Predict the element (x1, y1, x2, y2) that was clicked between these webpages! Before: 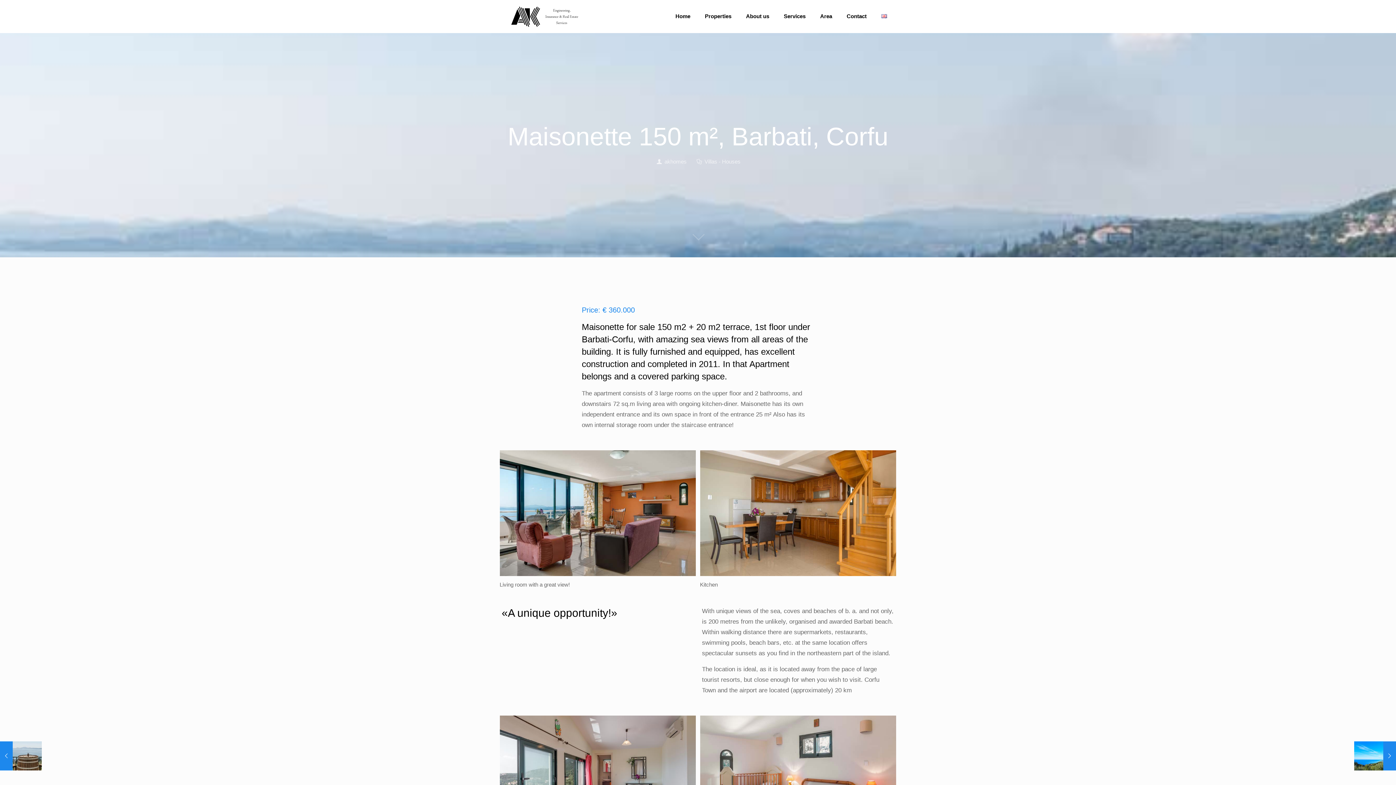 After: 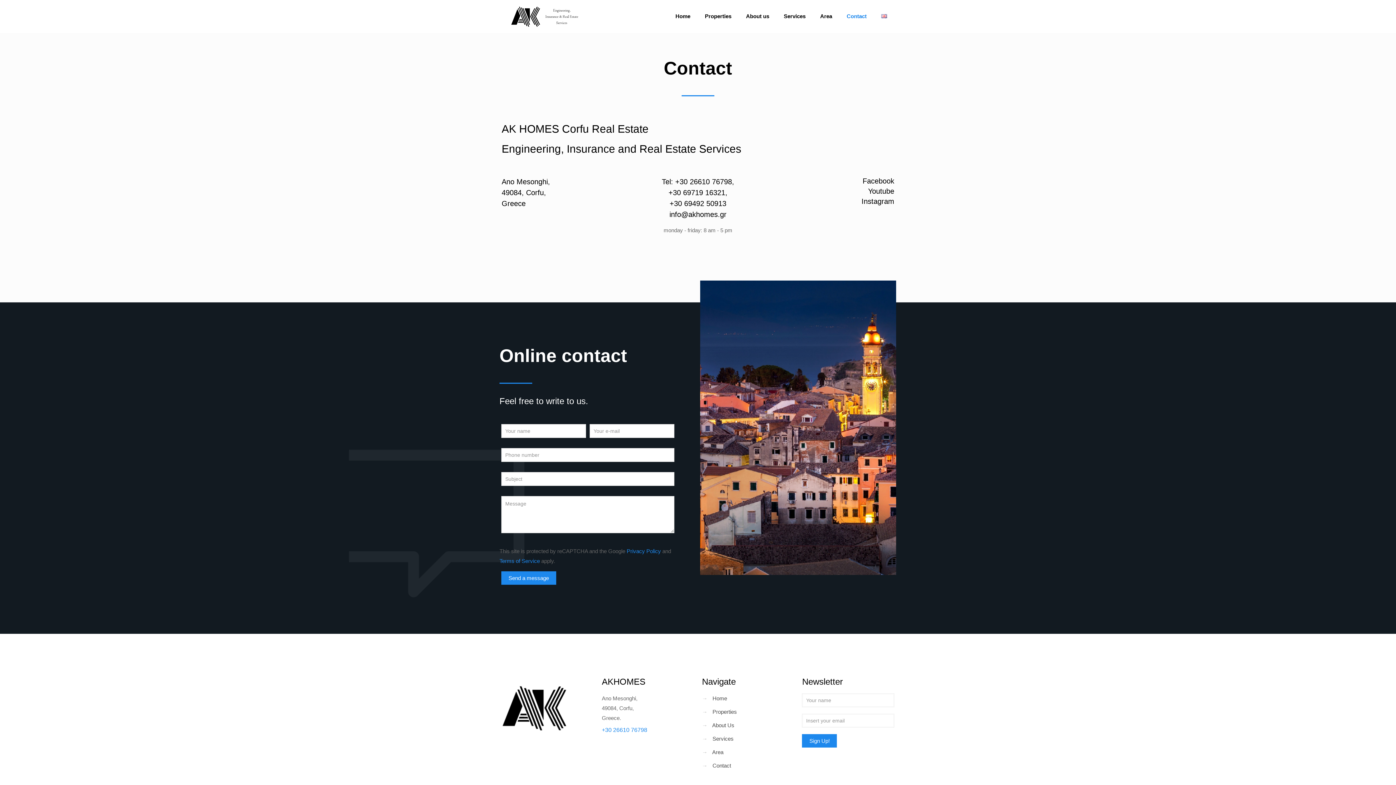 Action: bbox: (839, 0, 874, 32) label: Contact